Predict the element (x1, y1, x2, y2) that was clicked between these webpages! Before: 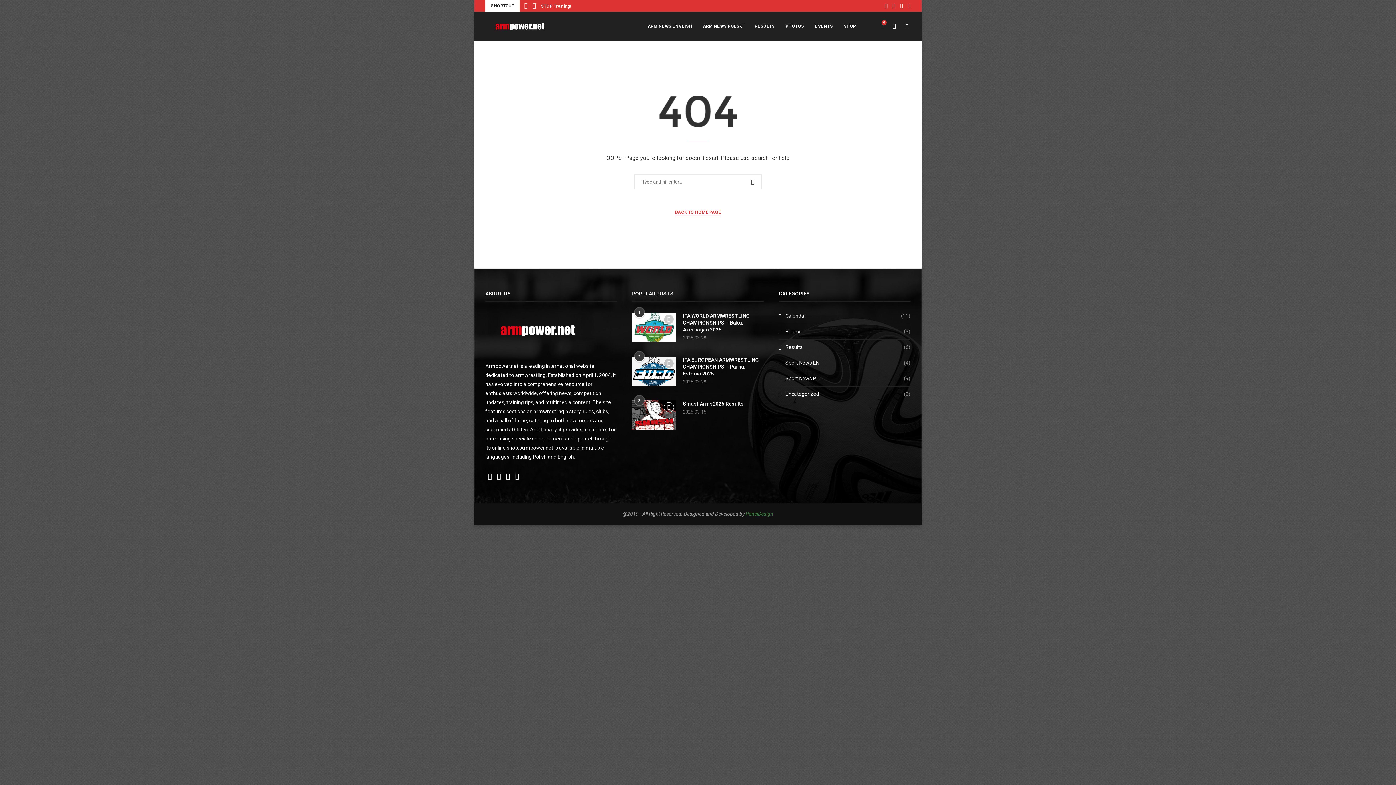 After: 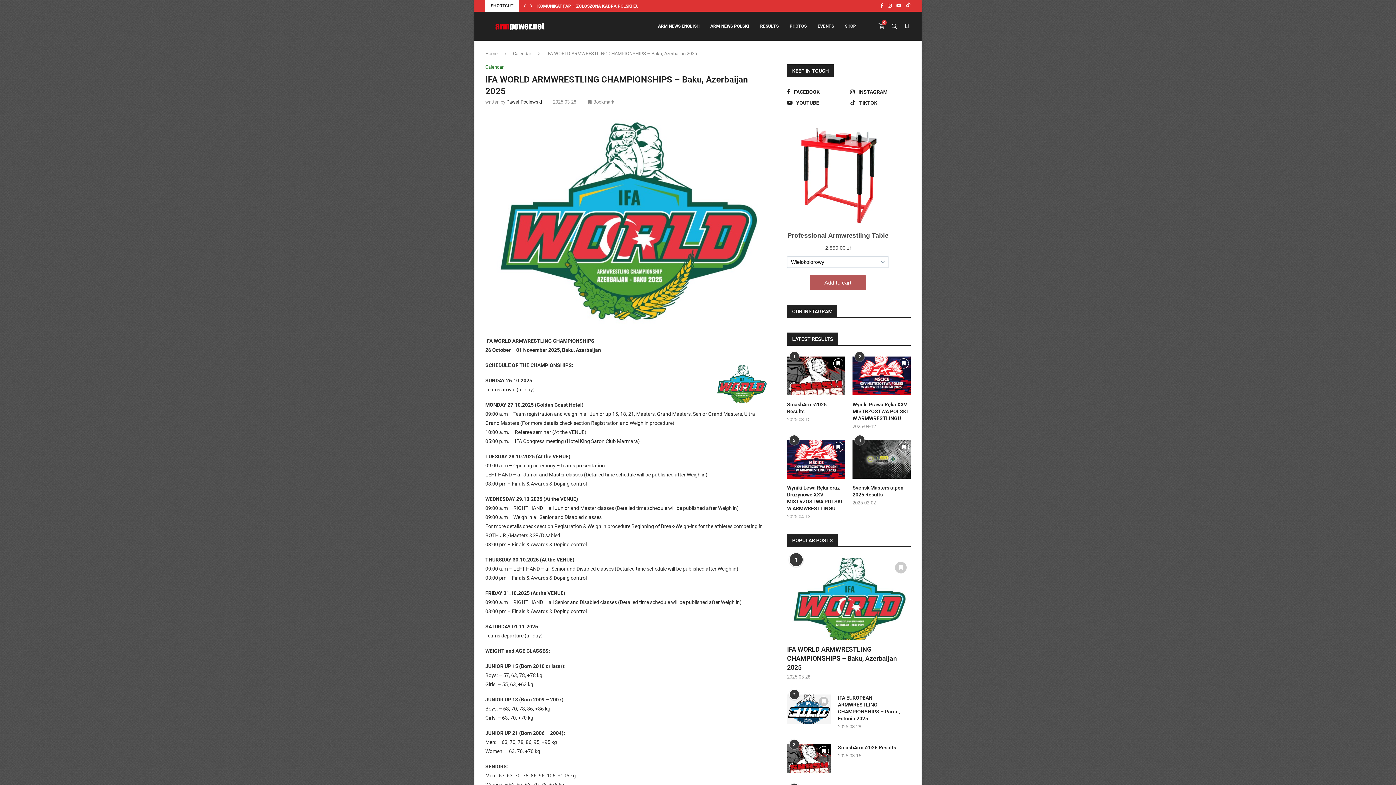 Action: bbox: (632, 312, 675, 341)